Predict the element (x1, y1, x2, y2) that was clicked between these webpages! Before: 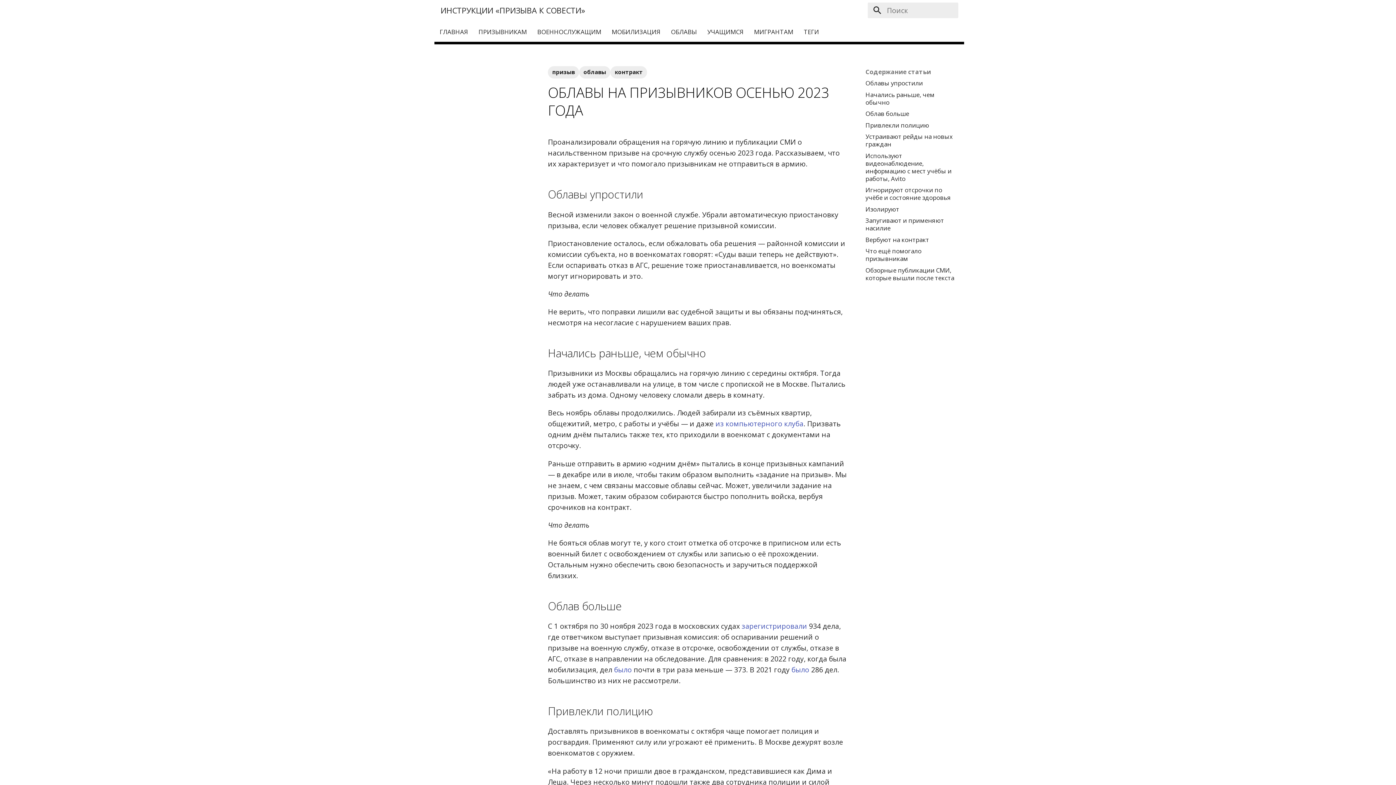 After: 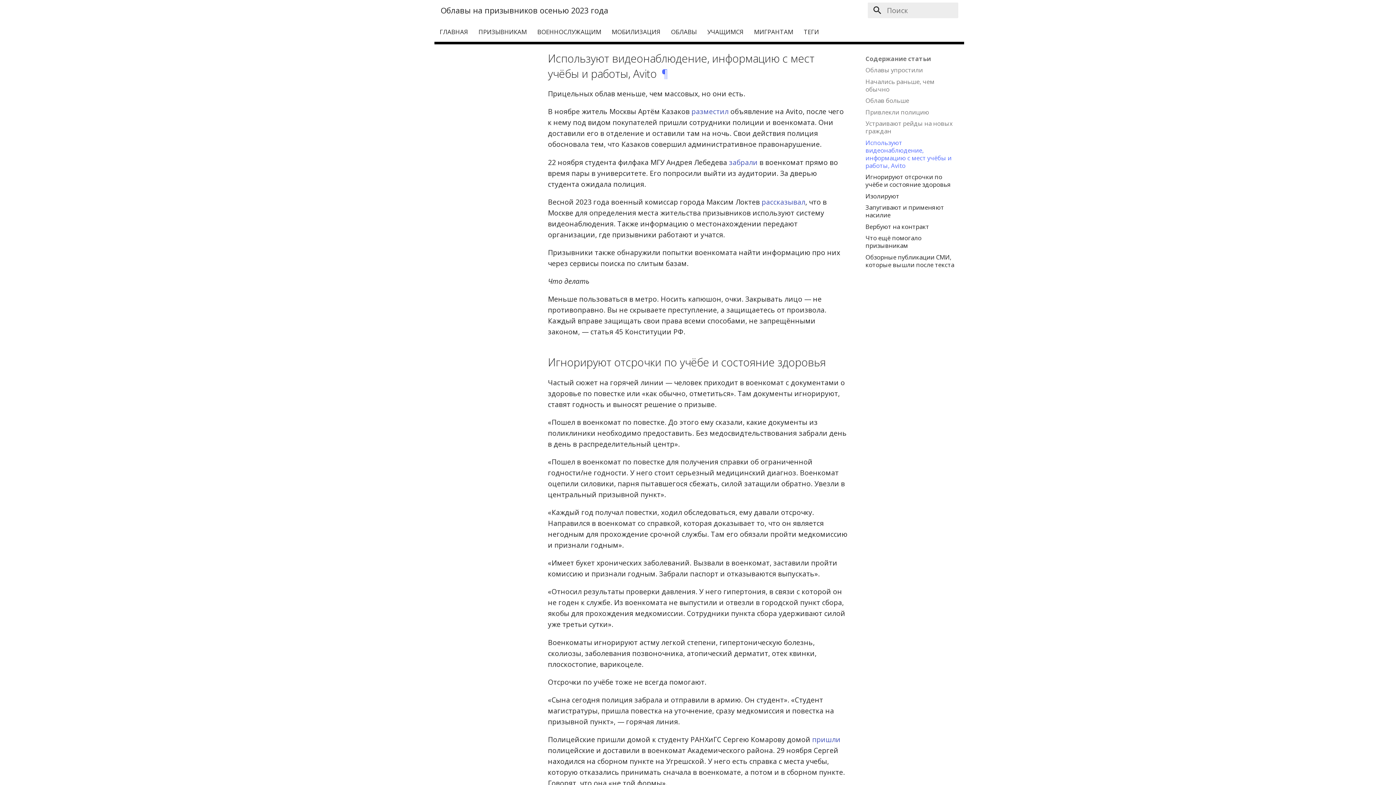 Action: bbox: (865, 151, 957, 182) label: Используют видеонаблюдение, информацию с мест учёбы и работы, Avito